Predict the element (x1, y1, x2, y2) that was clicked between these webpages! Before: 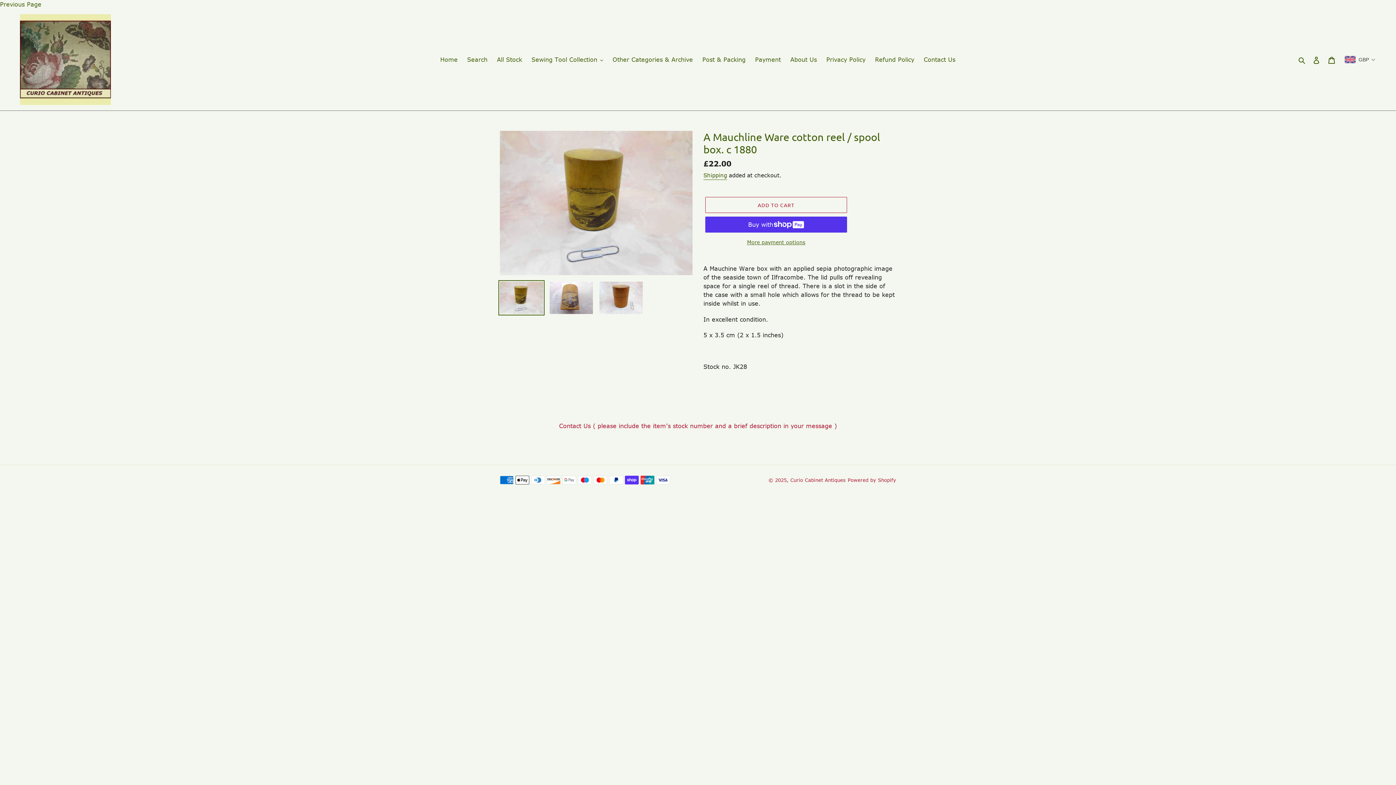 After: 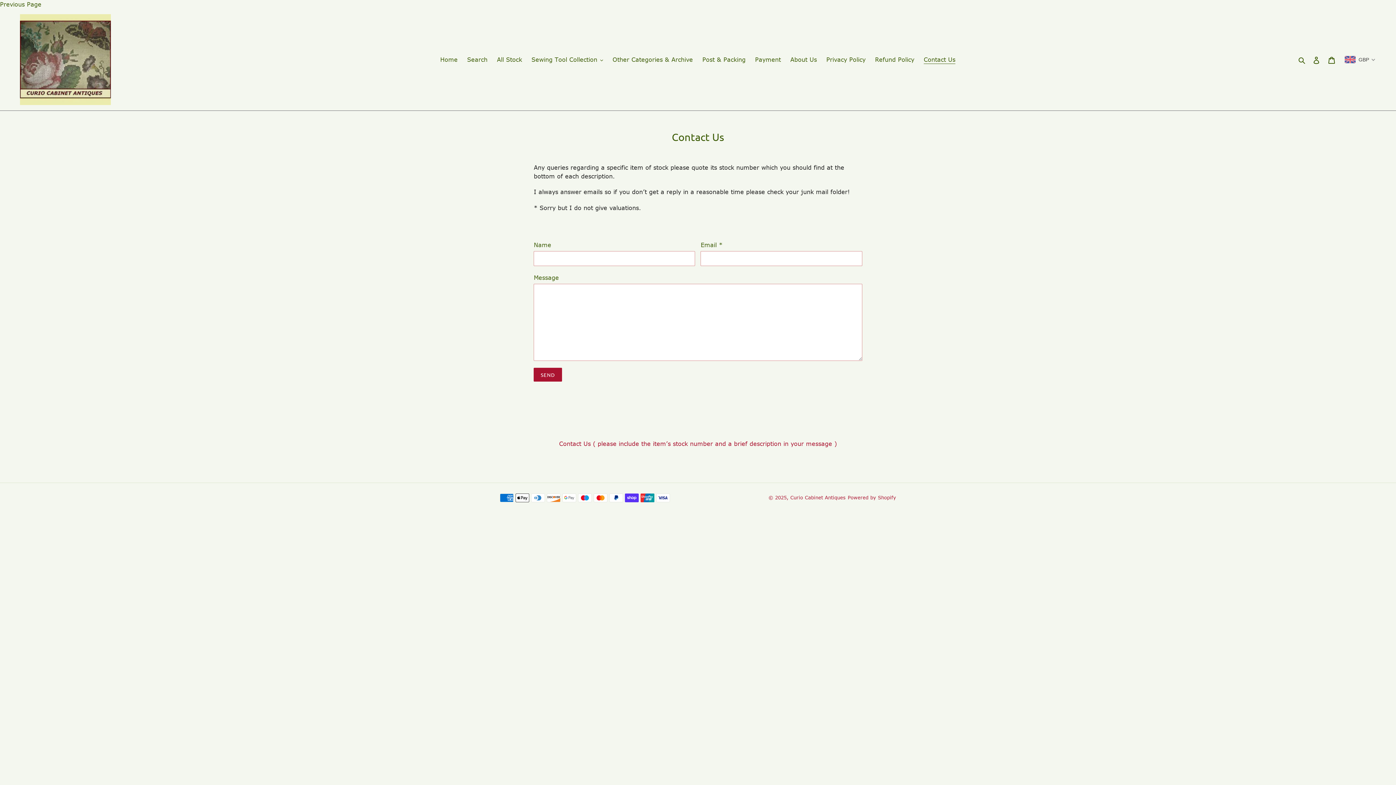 Action: label: Contact Us ( please include the item’s stock number and a brief description in your message ) bbox: (559, 422, 837, 430)